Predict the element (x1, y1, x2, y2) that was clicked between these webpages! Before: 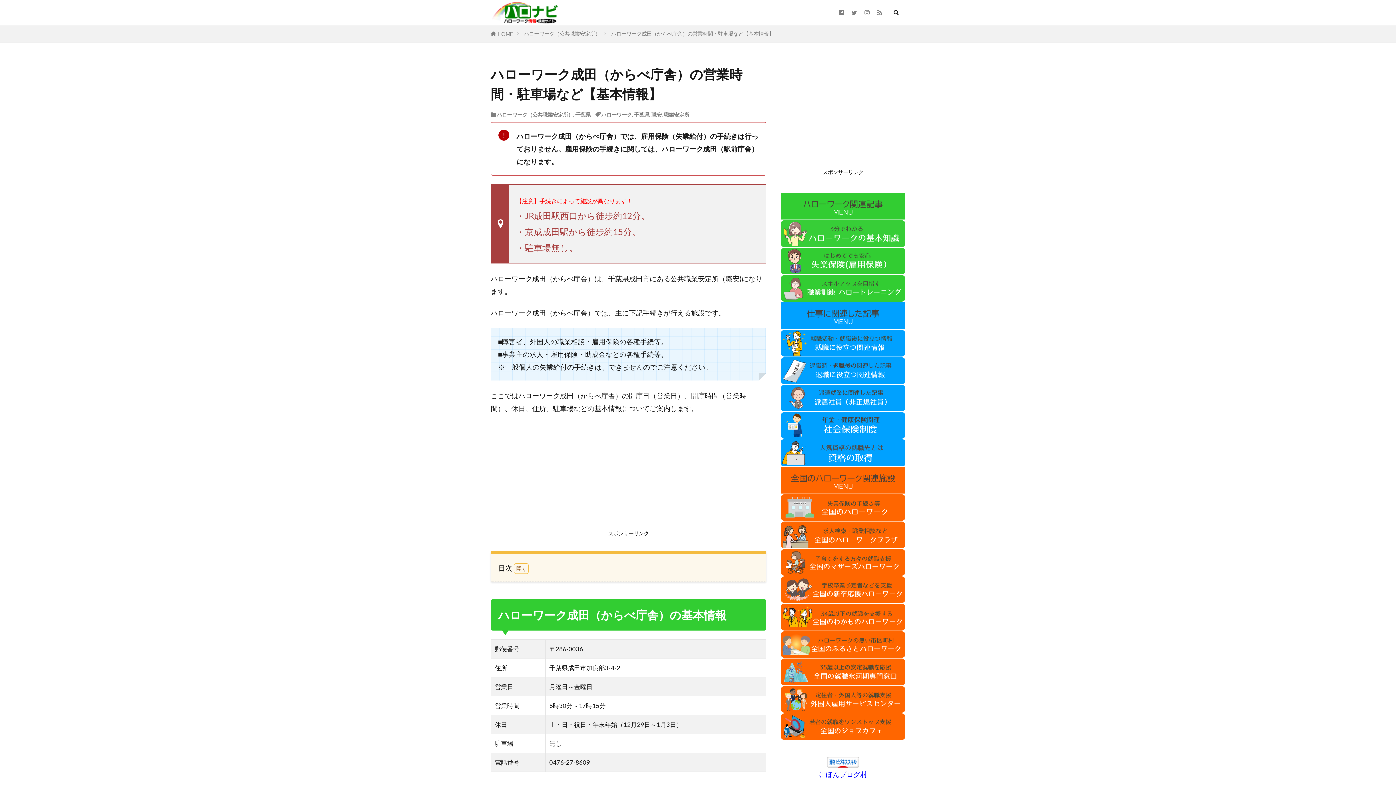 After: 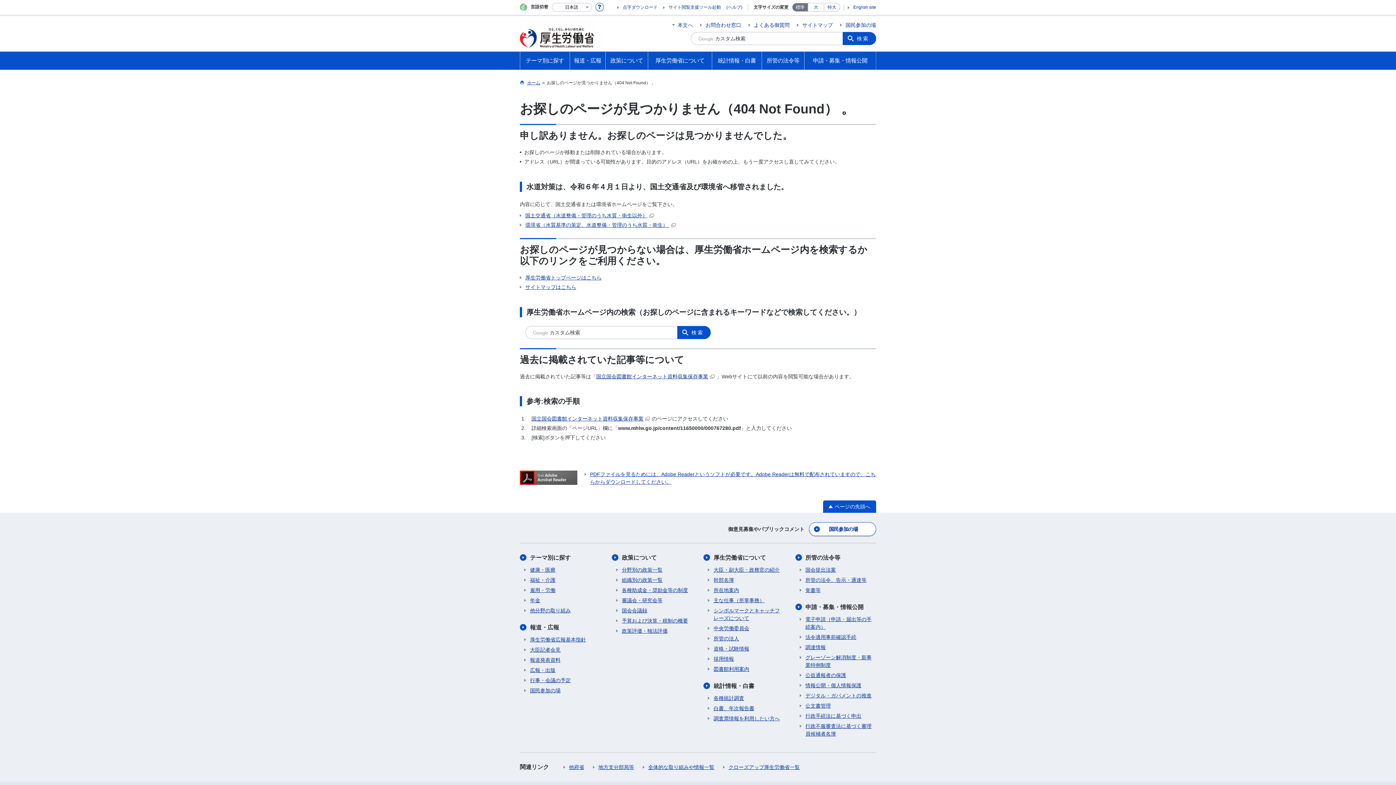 Action: bbox: (781, 679, 905, 687)